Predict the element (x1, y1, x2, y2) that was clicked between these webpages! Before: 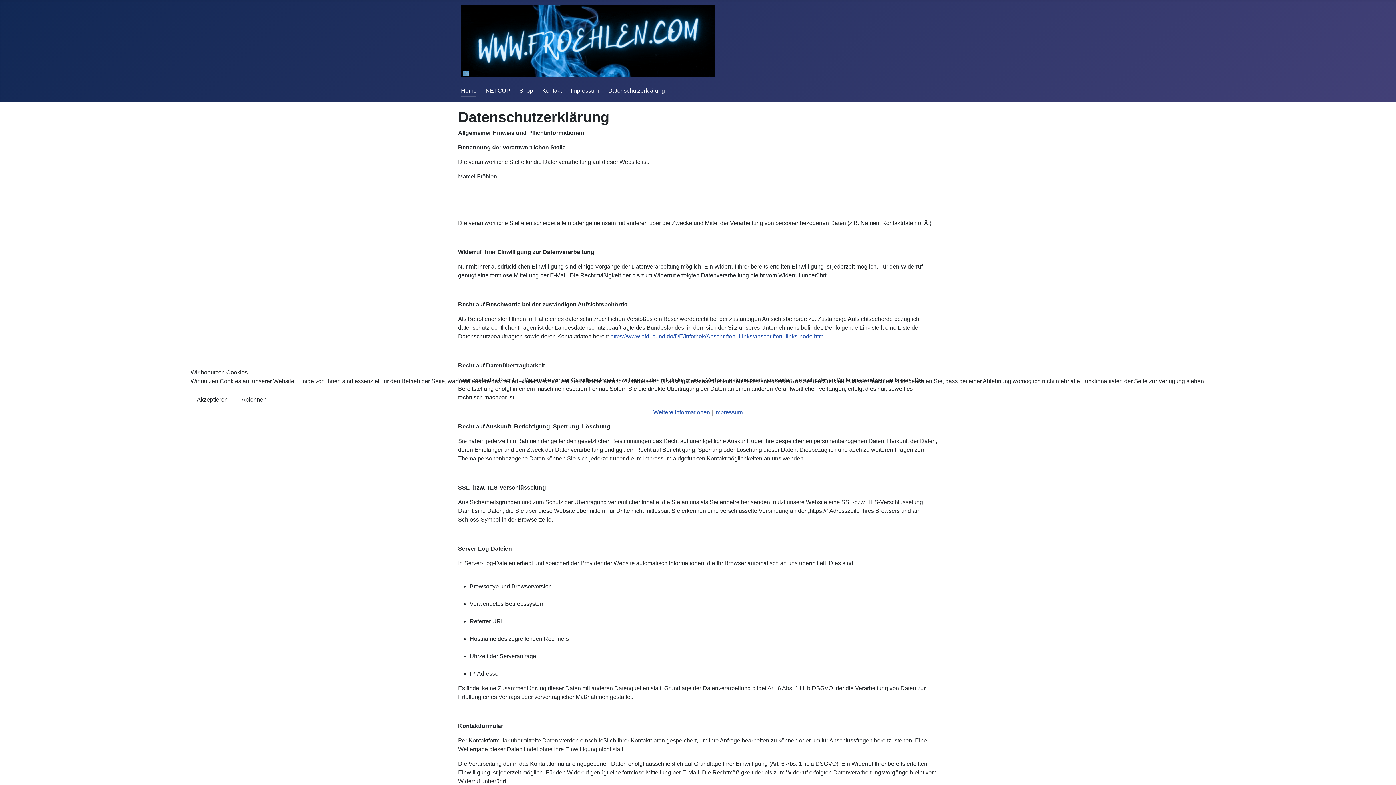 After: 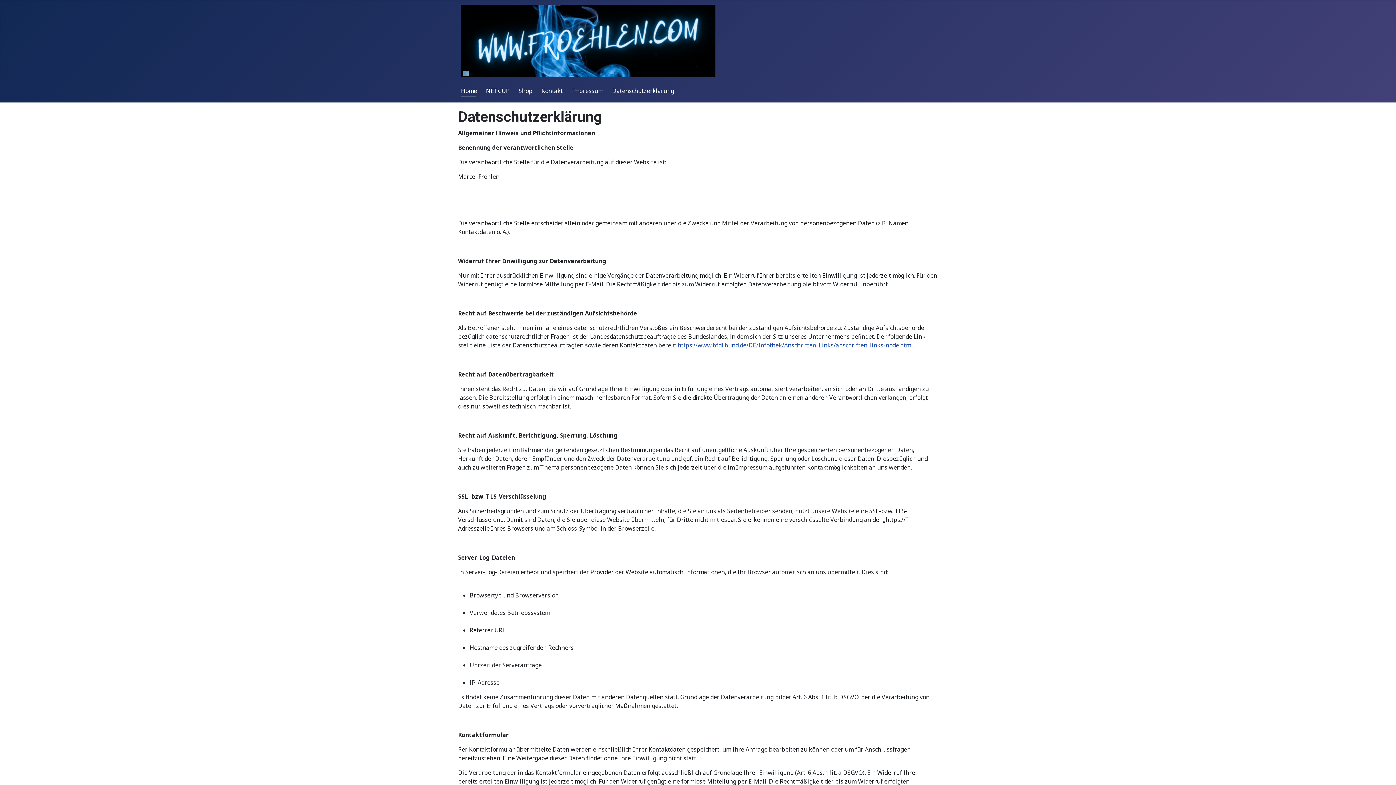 Action: label: Akzeptieren bbox: (190, 391, 234, 408)